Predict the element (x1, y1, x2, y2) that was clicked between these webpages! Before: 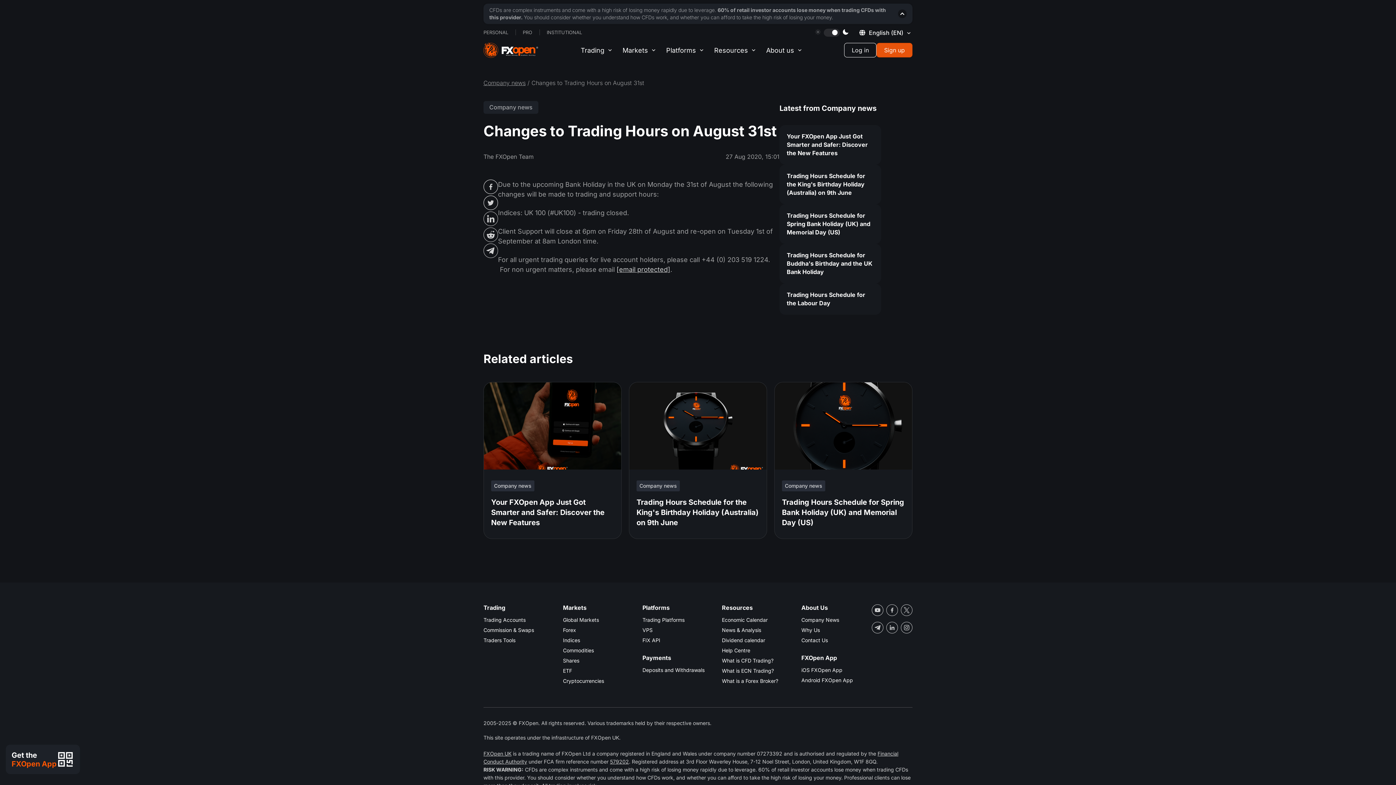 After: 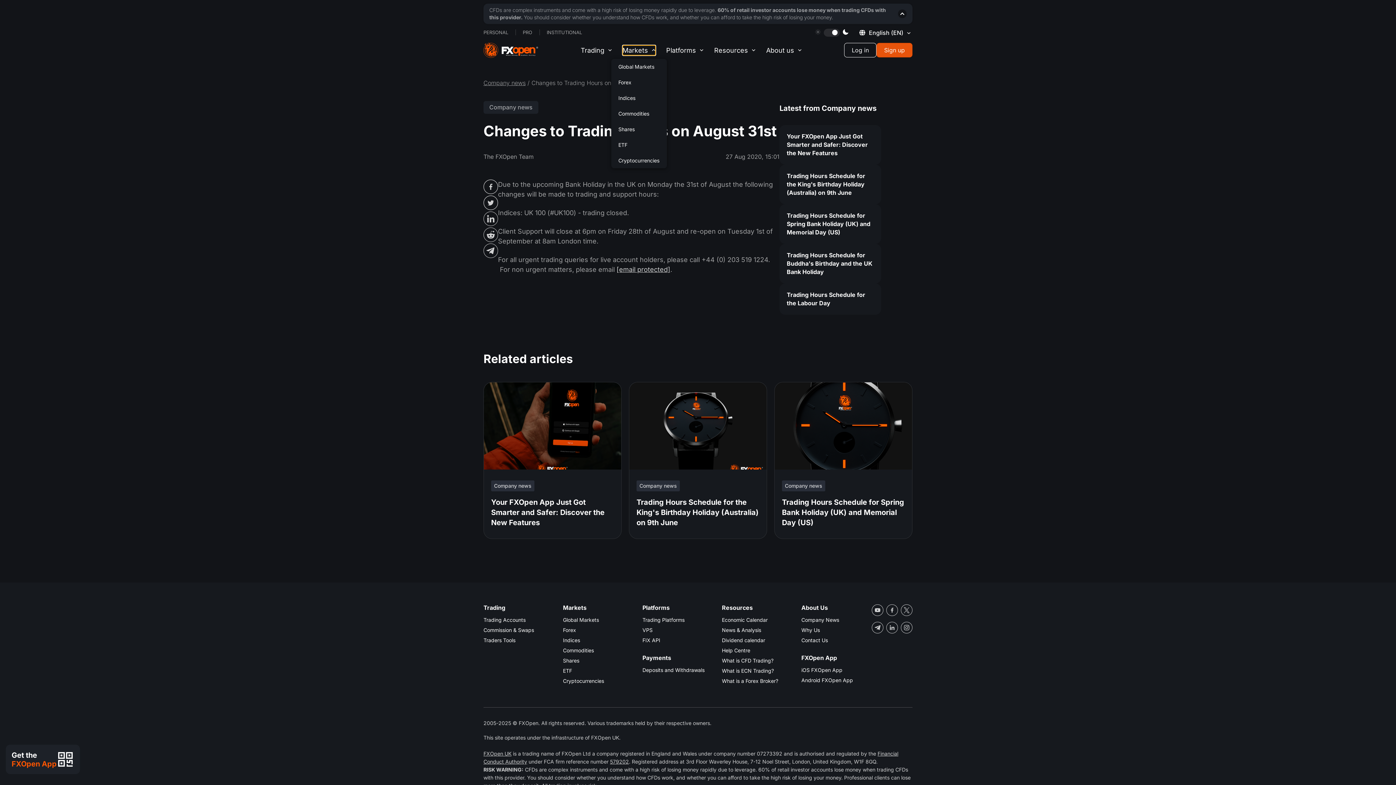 Action: bbox: (622, 45, 655, 55) label: Markets